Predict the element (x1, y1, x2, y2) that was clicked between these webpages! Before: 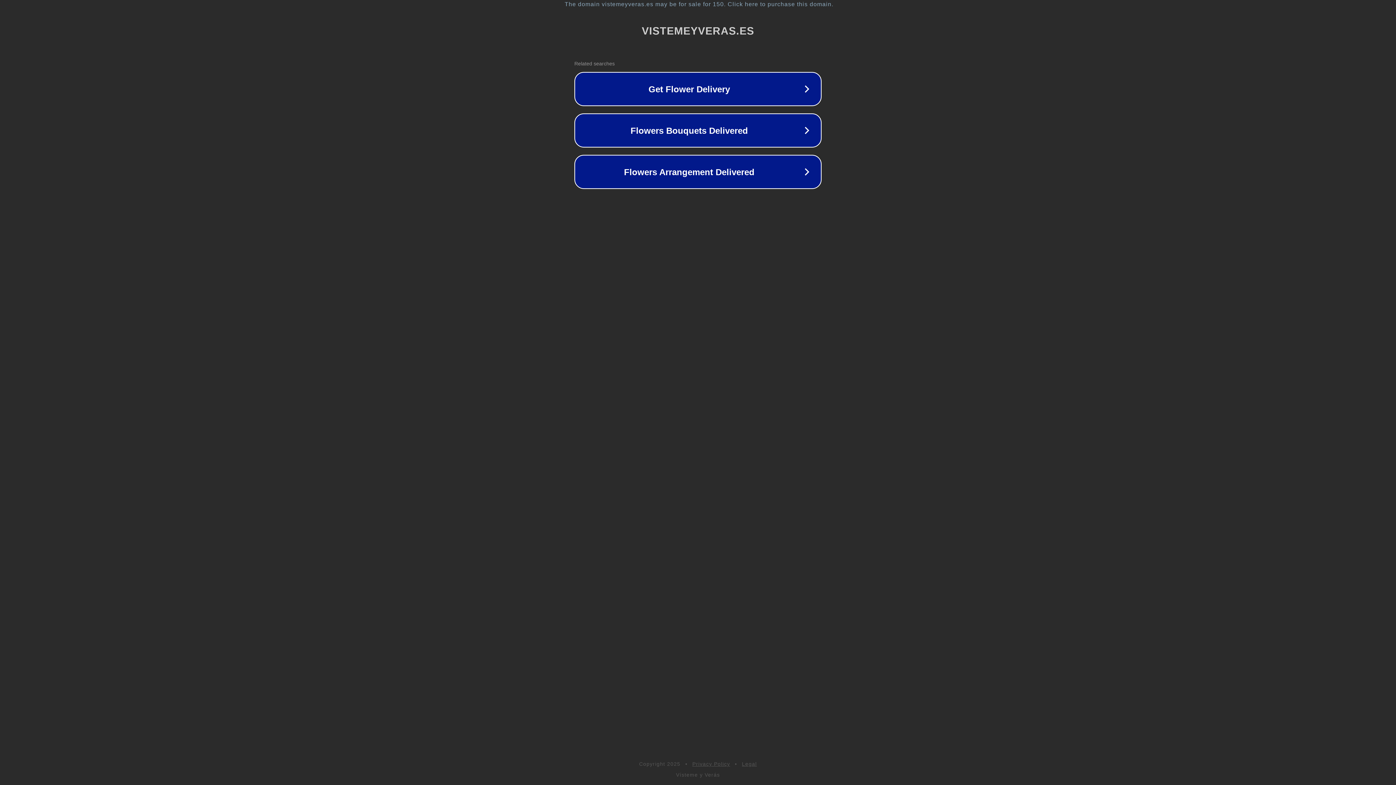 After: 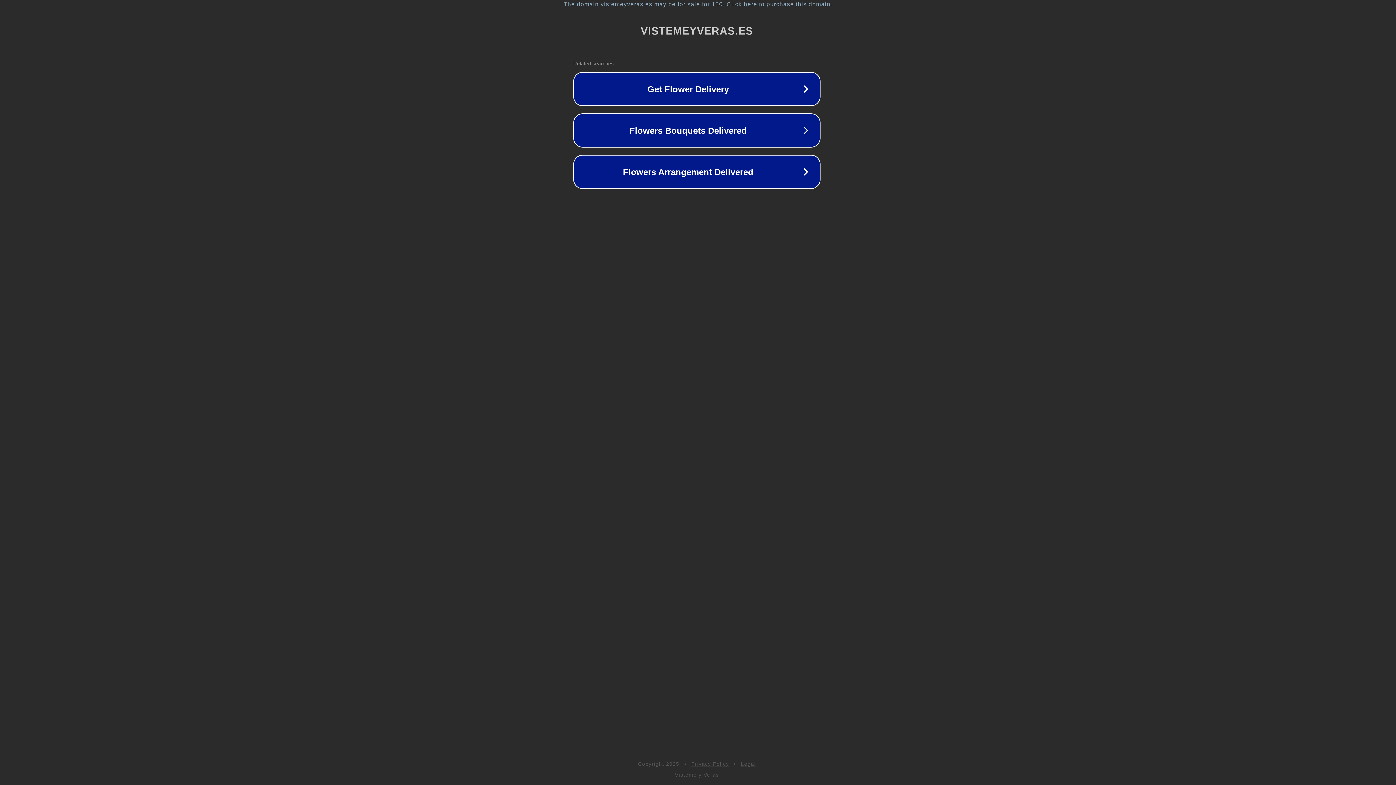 Action: bbox: (1, 1, 1397, 7) label: The domain vistemeyveras.es may be for sale for 150. Click here to purchase this domain.